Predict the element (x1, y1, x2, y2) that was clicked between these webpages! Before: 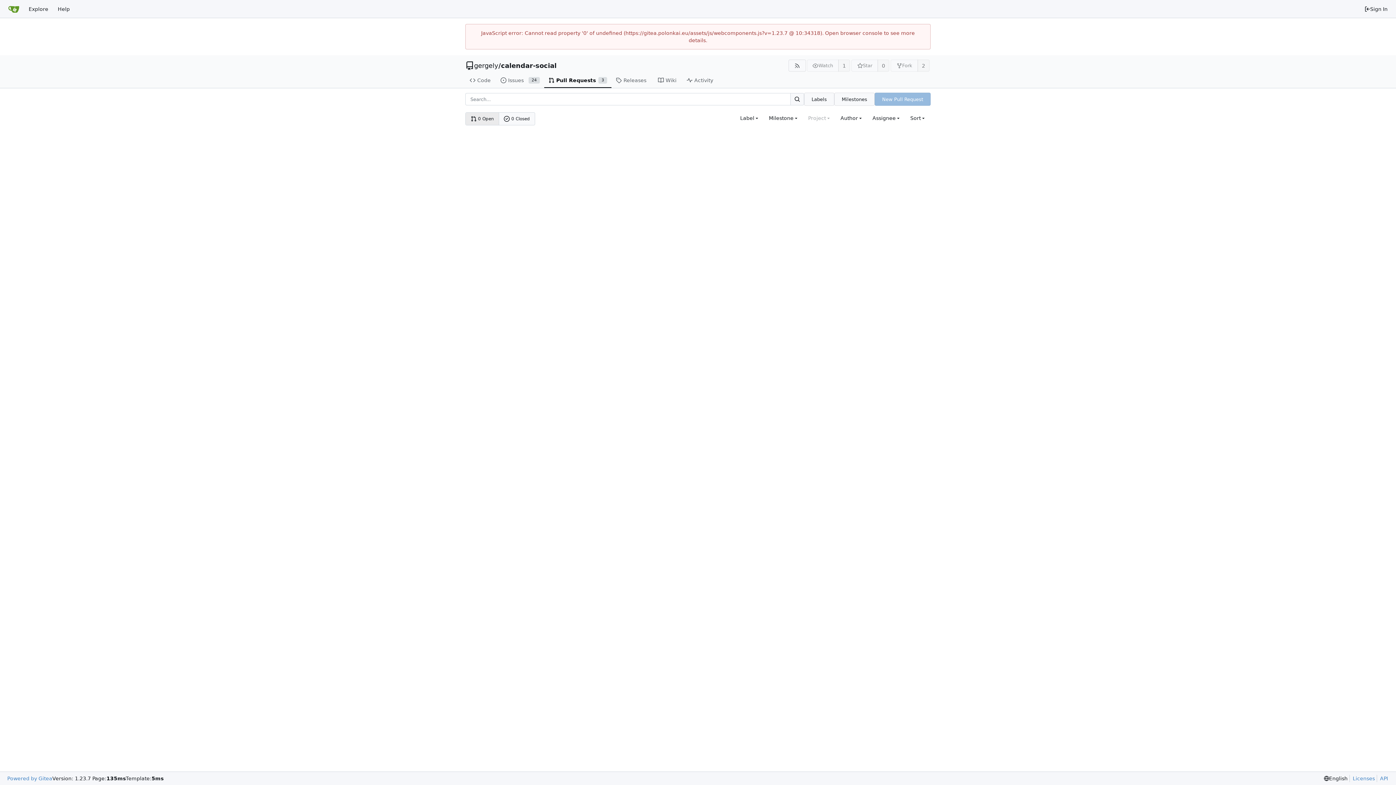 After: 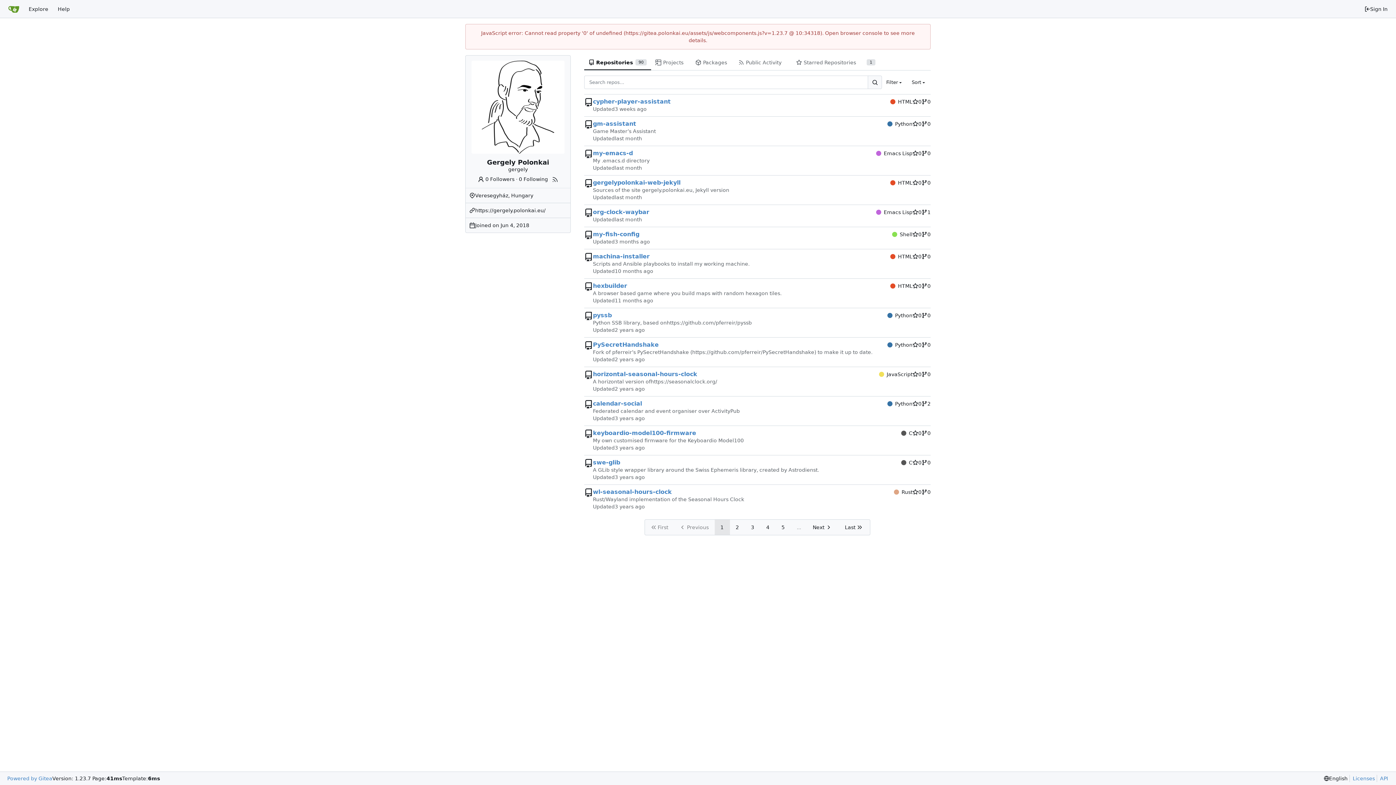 Action: bbox: (474, 62, 498, 69) label: gergely